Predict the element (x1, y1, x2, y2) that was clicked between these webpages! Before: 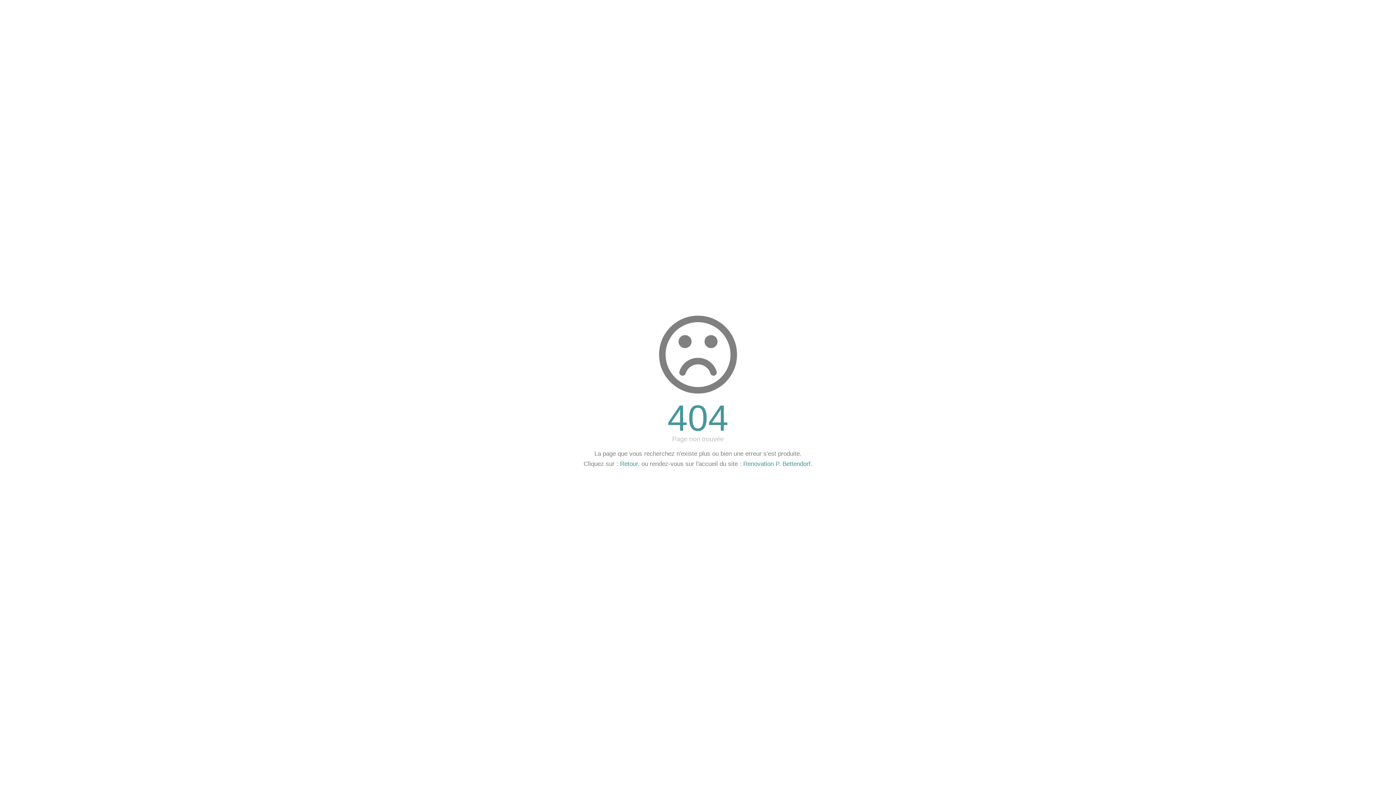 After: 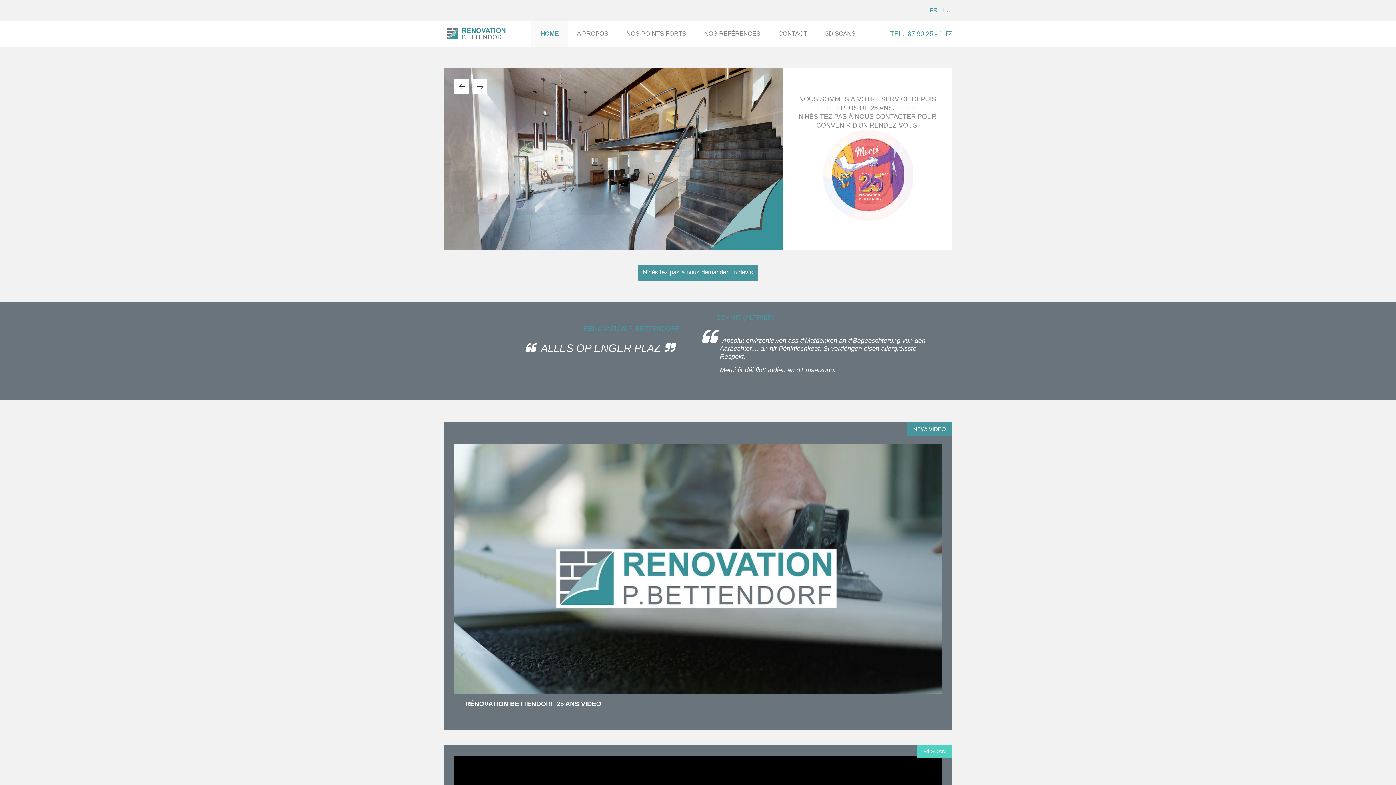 Action: label: Renovation P. Bettendorf bbox: (743, 460, 810, 467)